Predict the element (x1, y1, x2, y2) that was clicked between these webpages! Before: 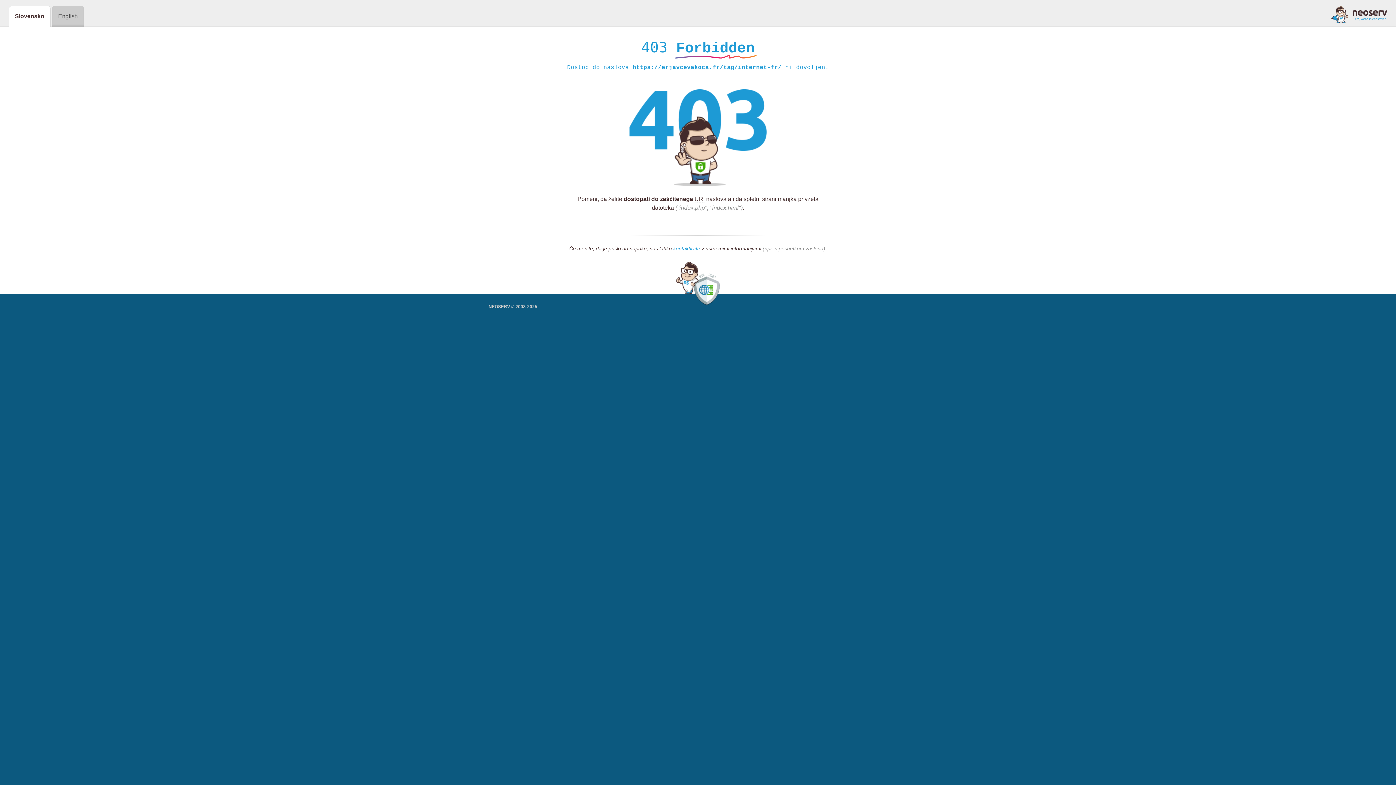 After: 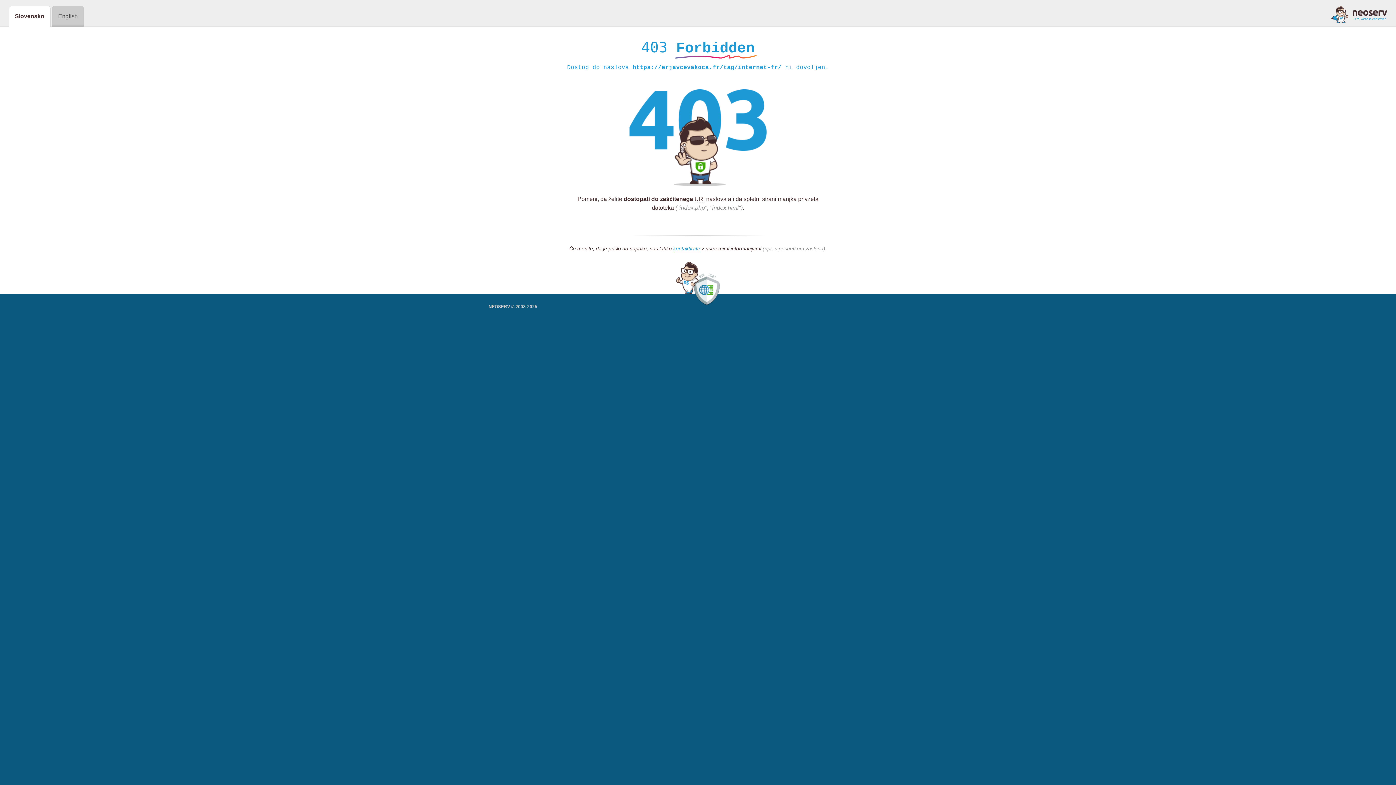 Action: bbox: (1331, 5, 1387, 23)